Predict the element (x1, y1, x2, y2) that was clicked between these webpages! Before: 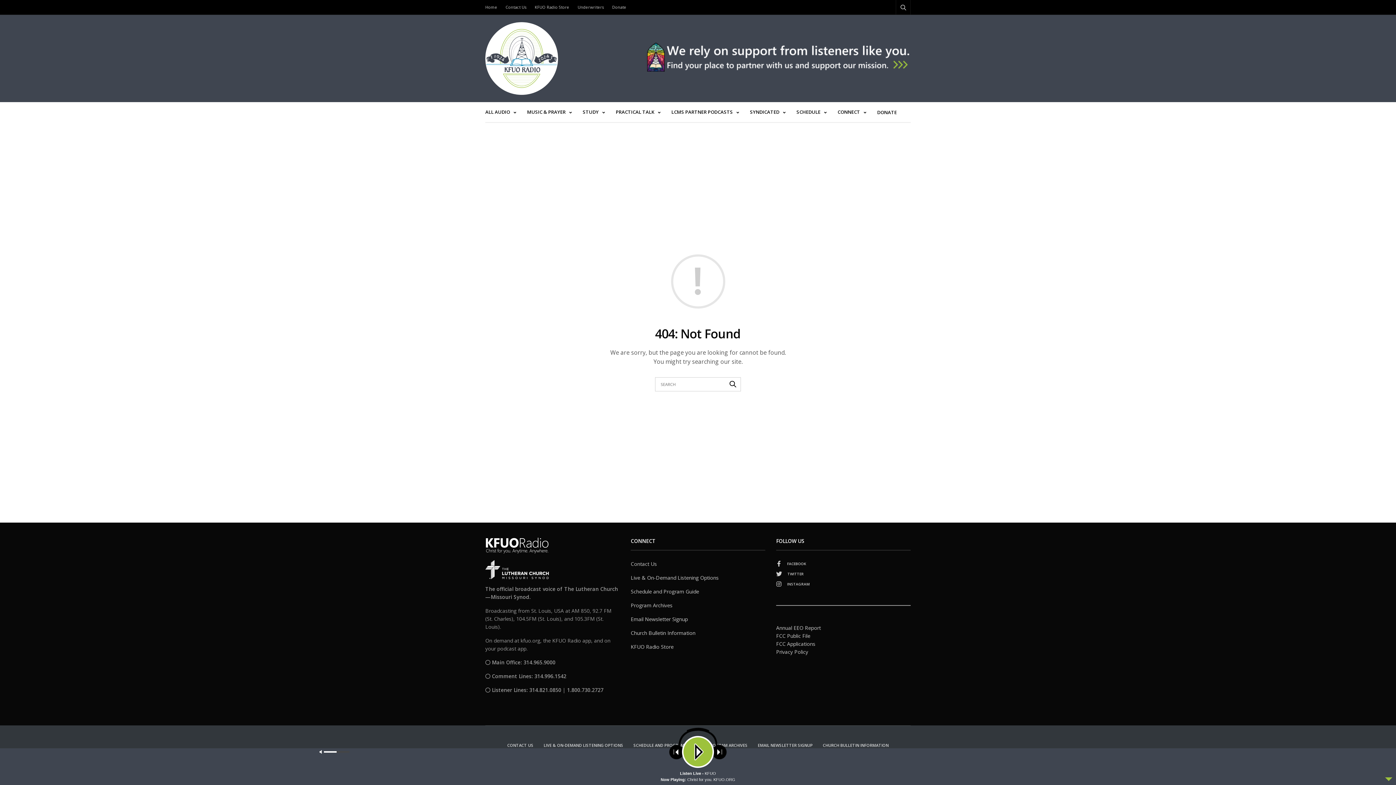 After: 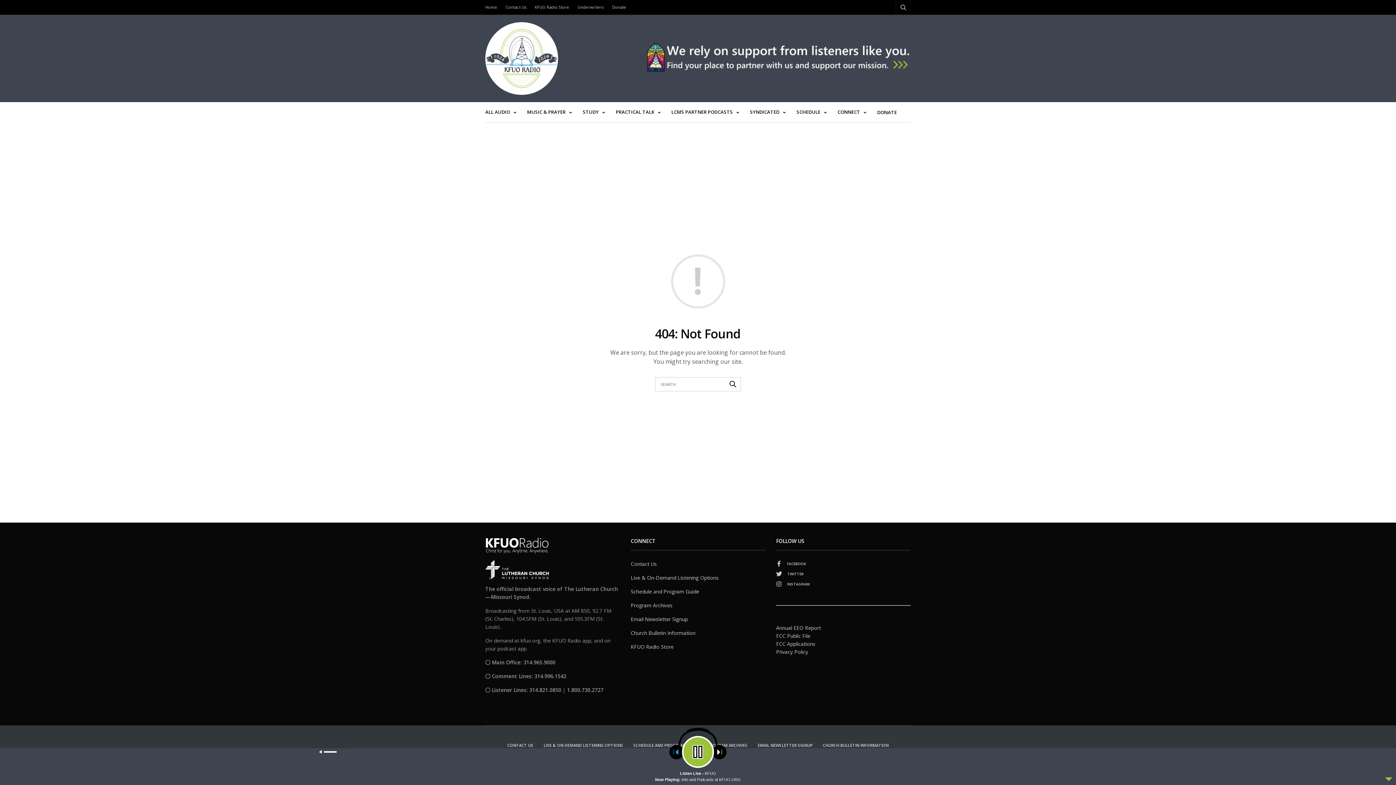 Action: bbox: (669, 745, 684, 760)